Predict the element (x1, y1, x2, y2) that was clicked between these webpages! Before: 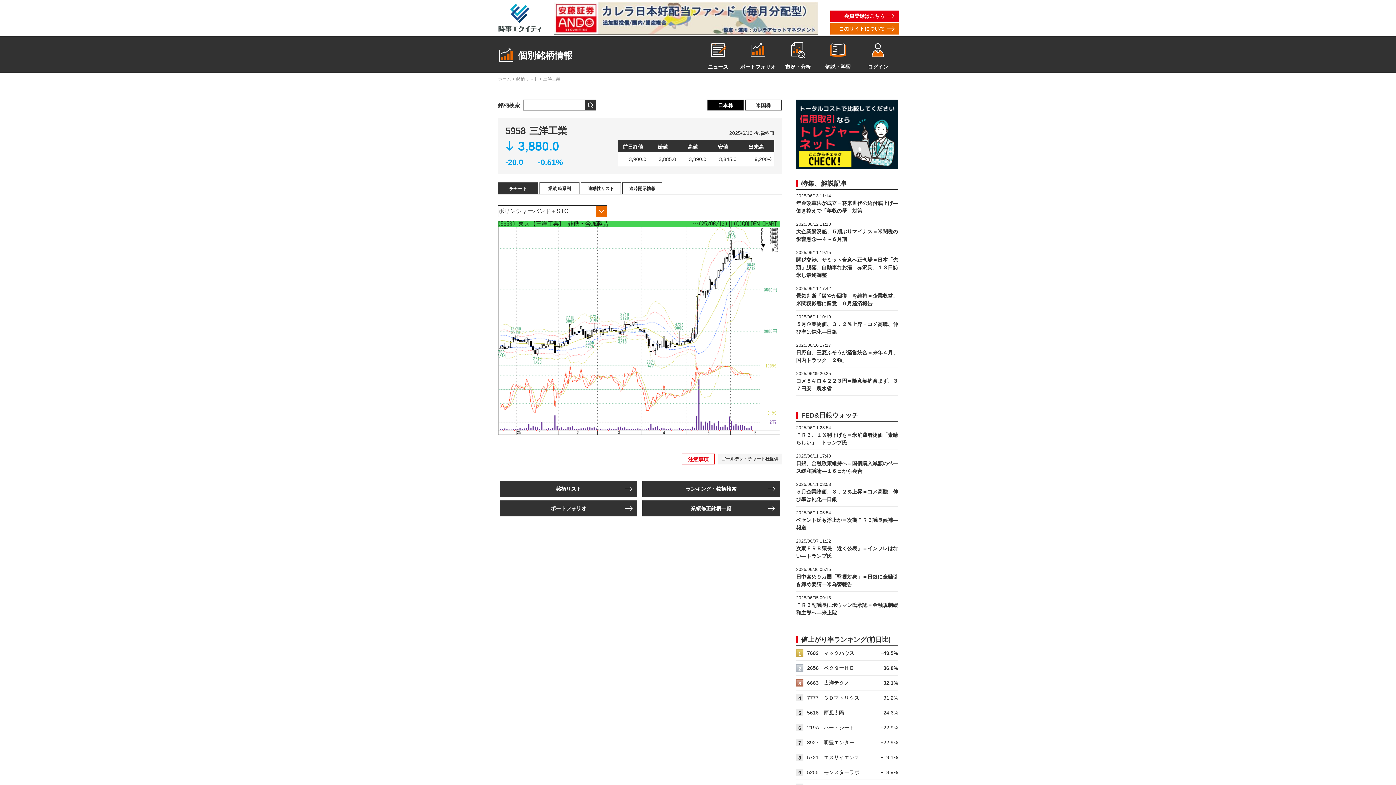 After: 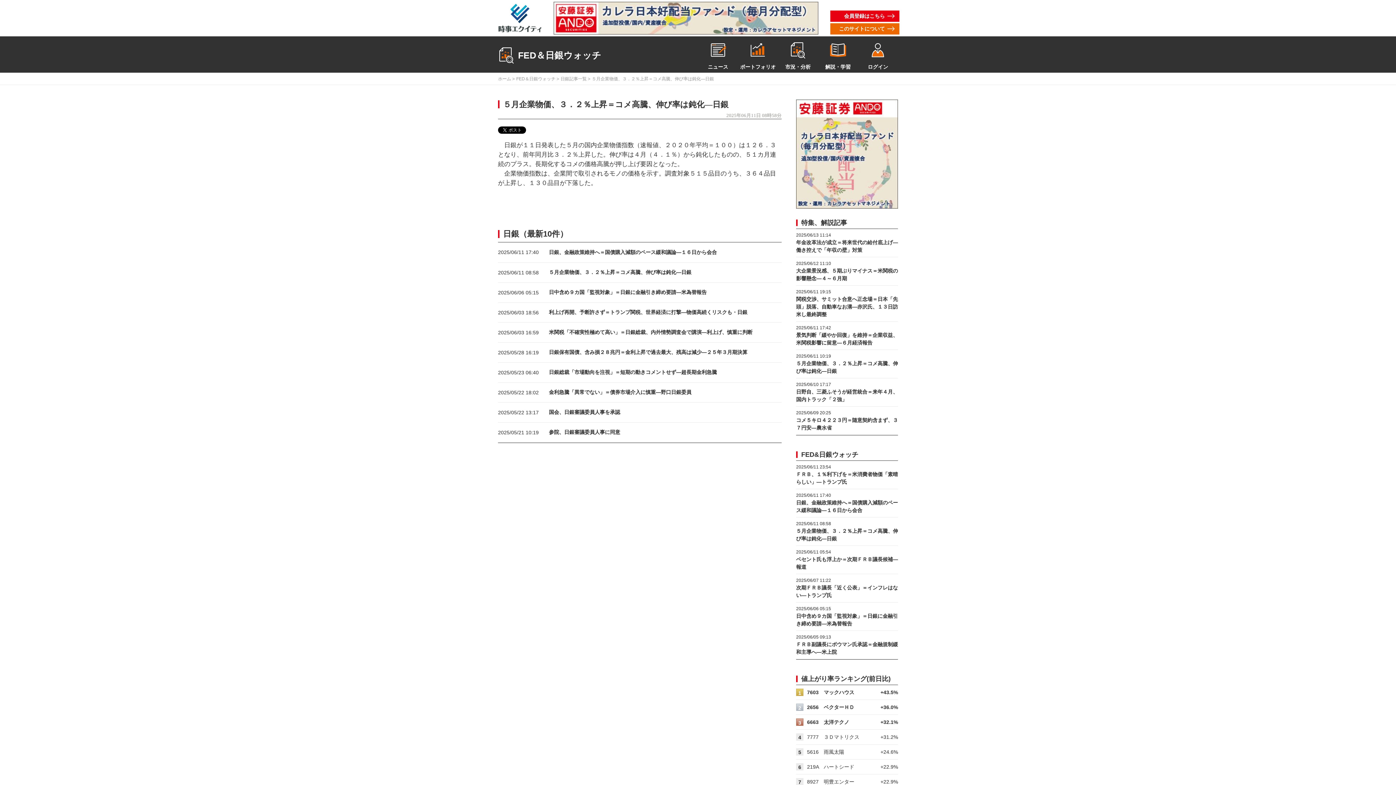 Action: label: 2025/06/11 08:58
５月企業物価、３．２％上昇＝コメ高騰、伸び率は鈍化―日銀 bbox: (796, 478, 898, 506)